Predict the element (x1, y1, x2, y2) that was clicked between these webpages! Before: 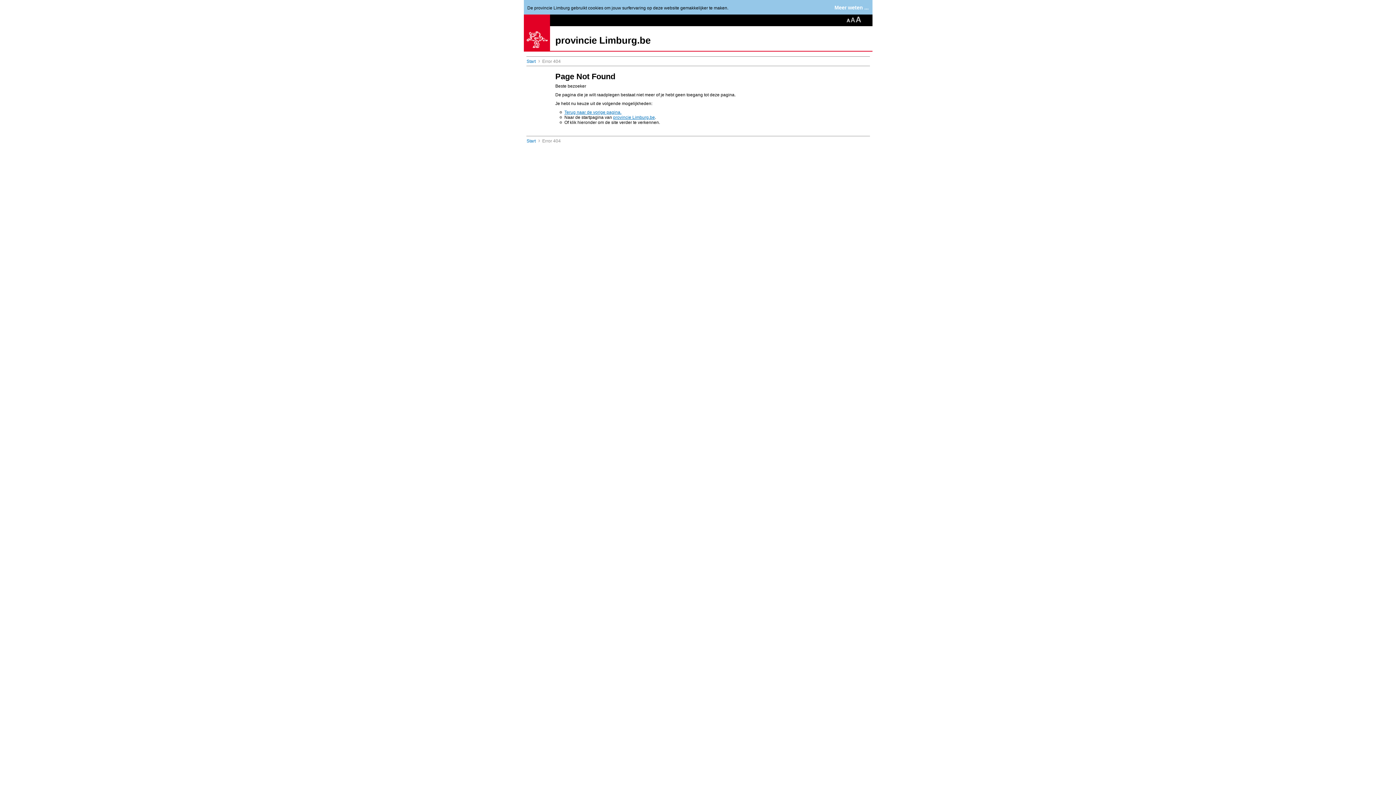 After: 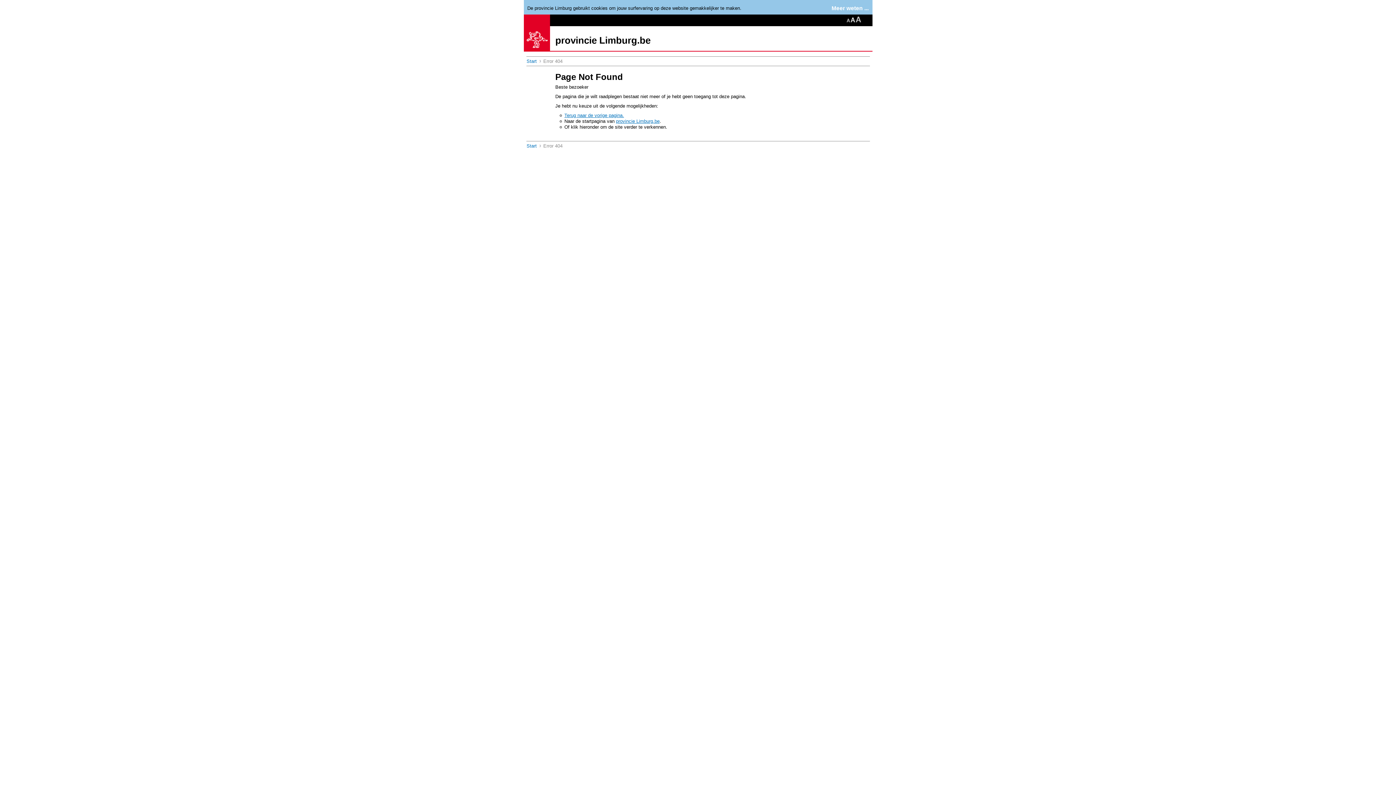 Action: bbox: (850, 16, 855, 22)